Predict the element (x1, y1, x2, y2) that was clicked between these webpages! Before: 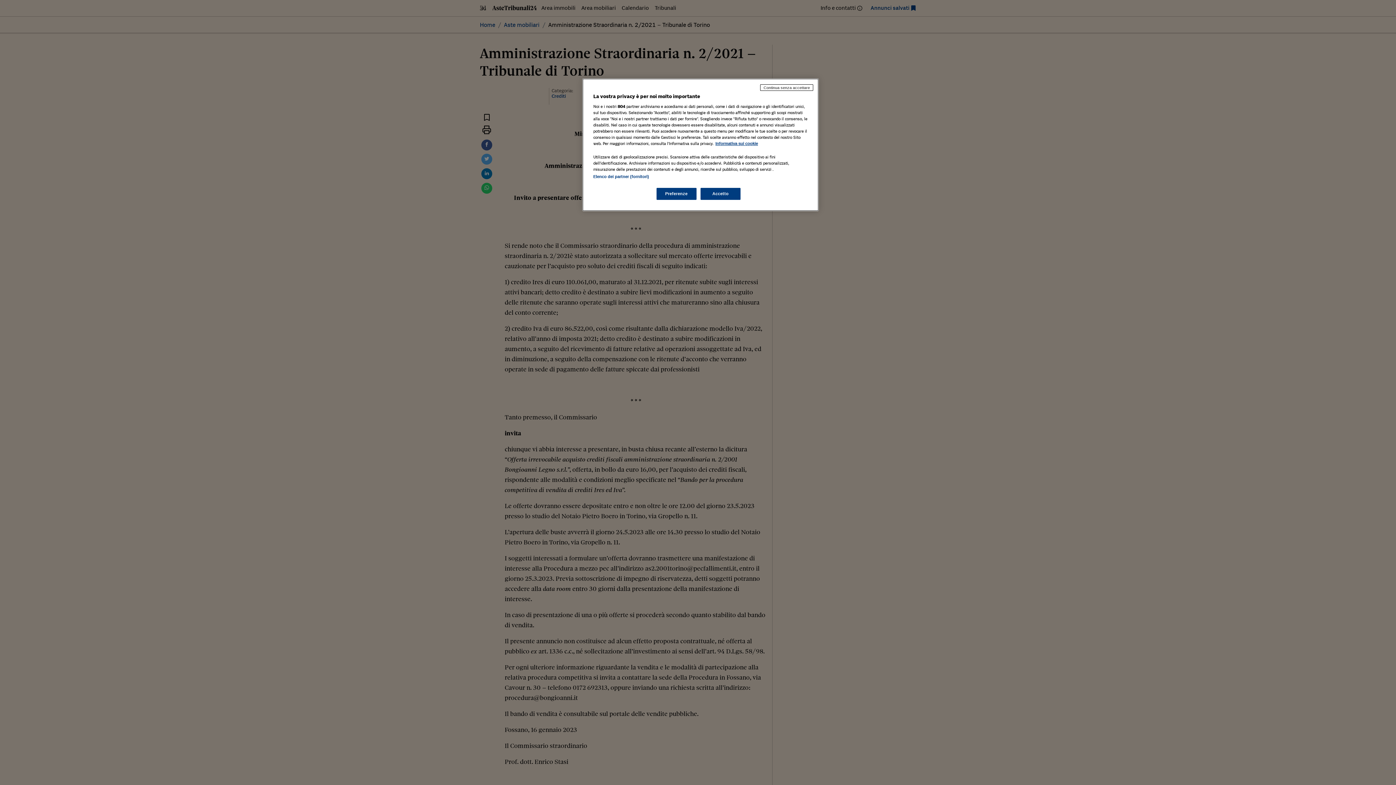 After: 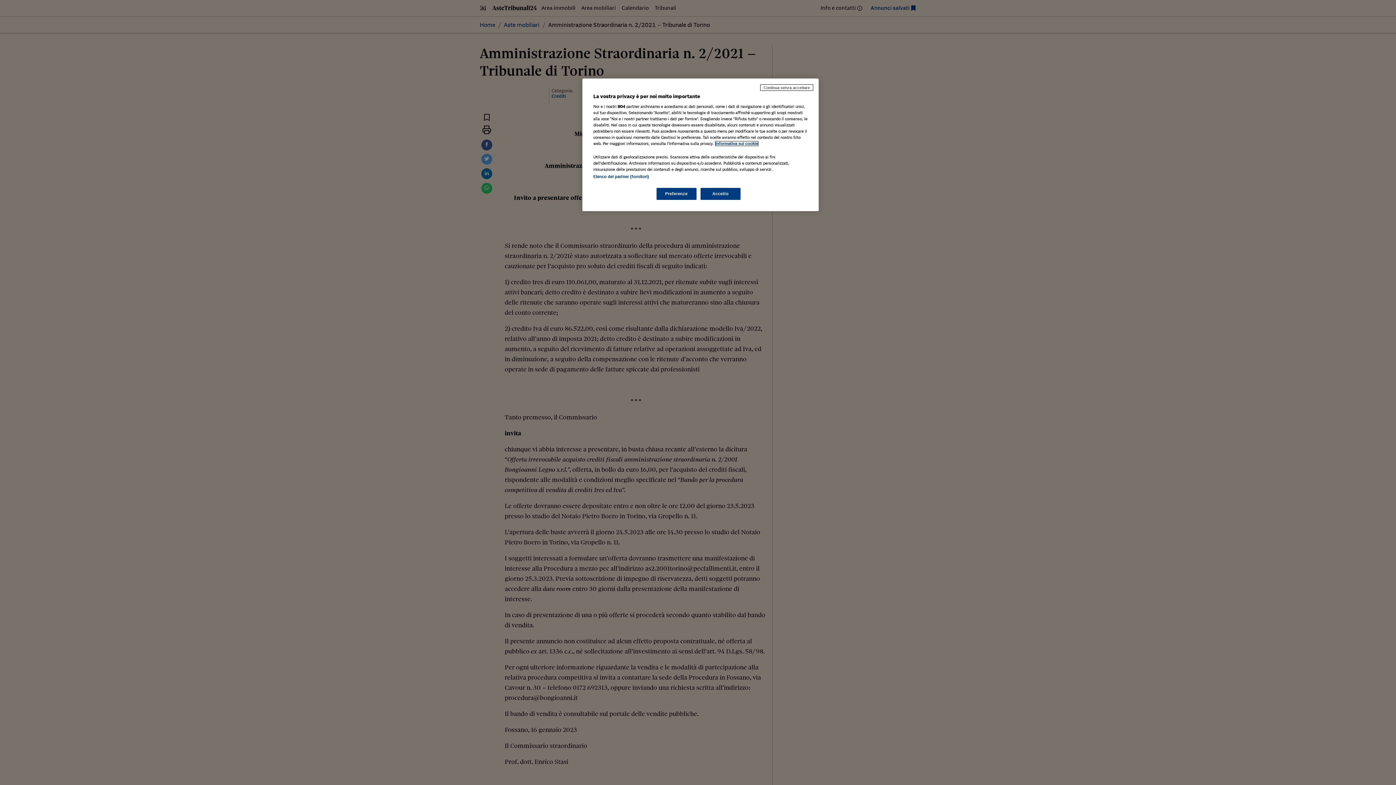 Action: label: Maggiori informazioni sulla tua privacy, apre in una nuova scheda bbox: (715, 141, 758, 145)